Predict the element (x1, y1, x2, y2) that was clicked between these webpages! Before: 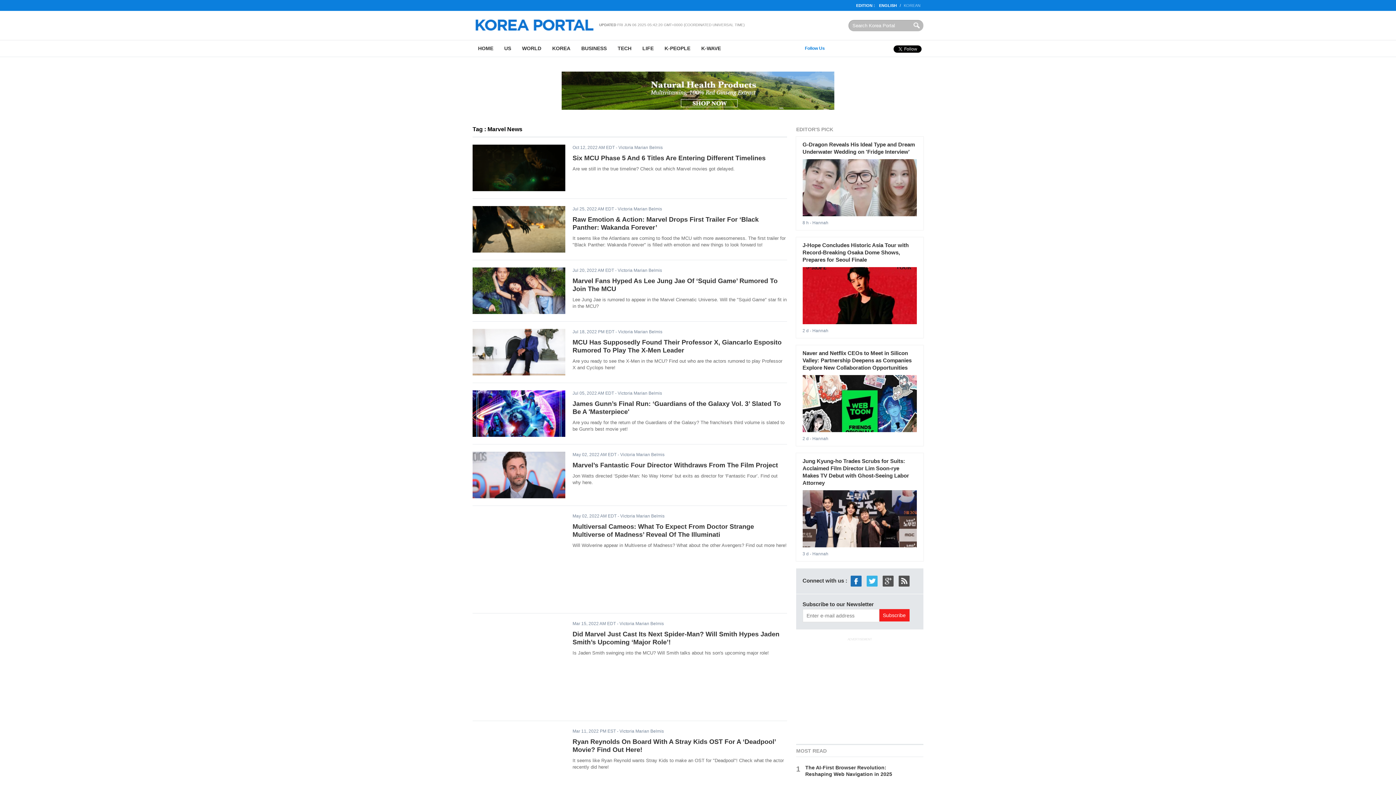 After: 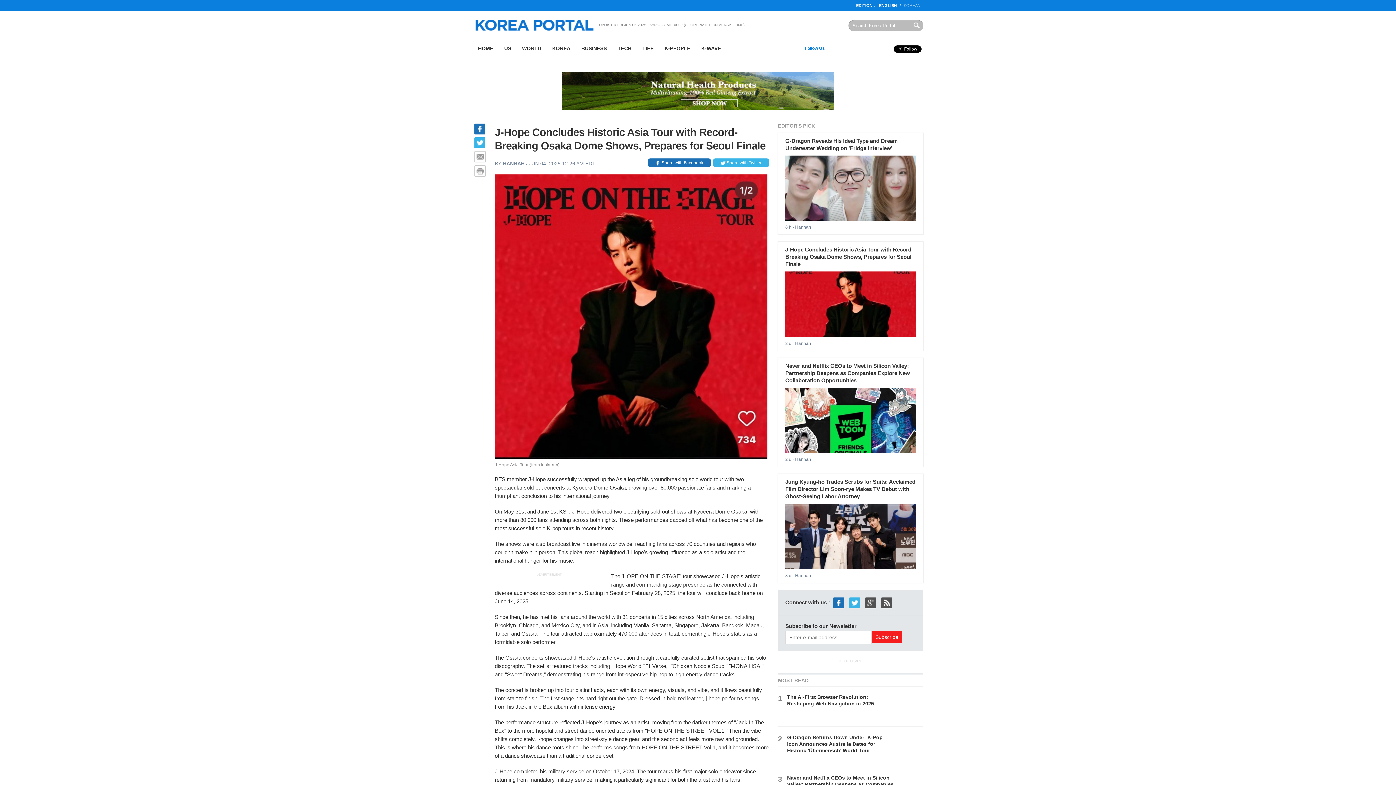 Action: bbox: (802, 320, 917, 325)